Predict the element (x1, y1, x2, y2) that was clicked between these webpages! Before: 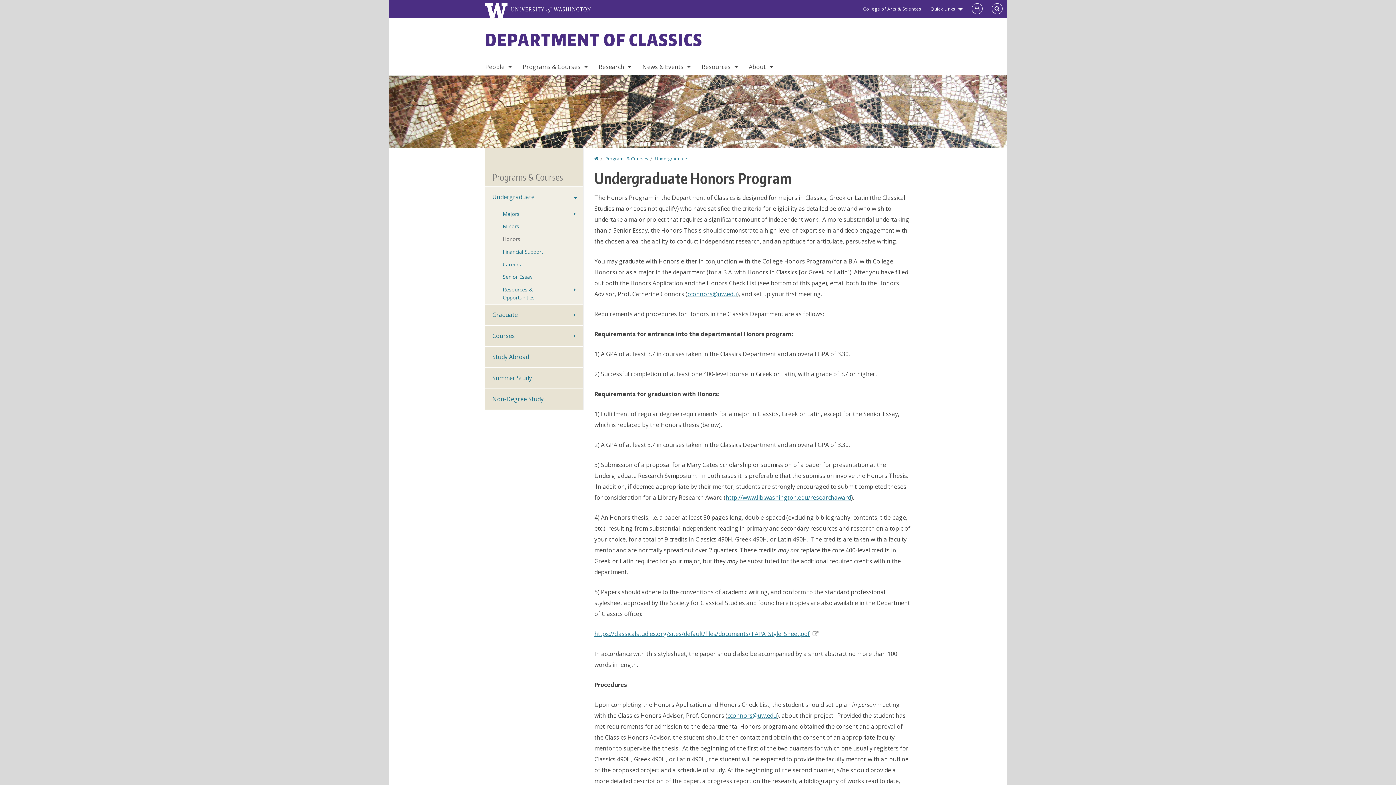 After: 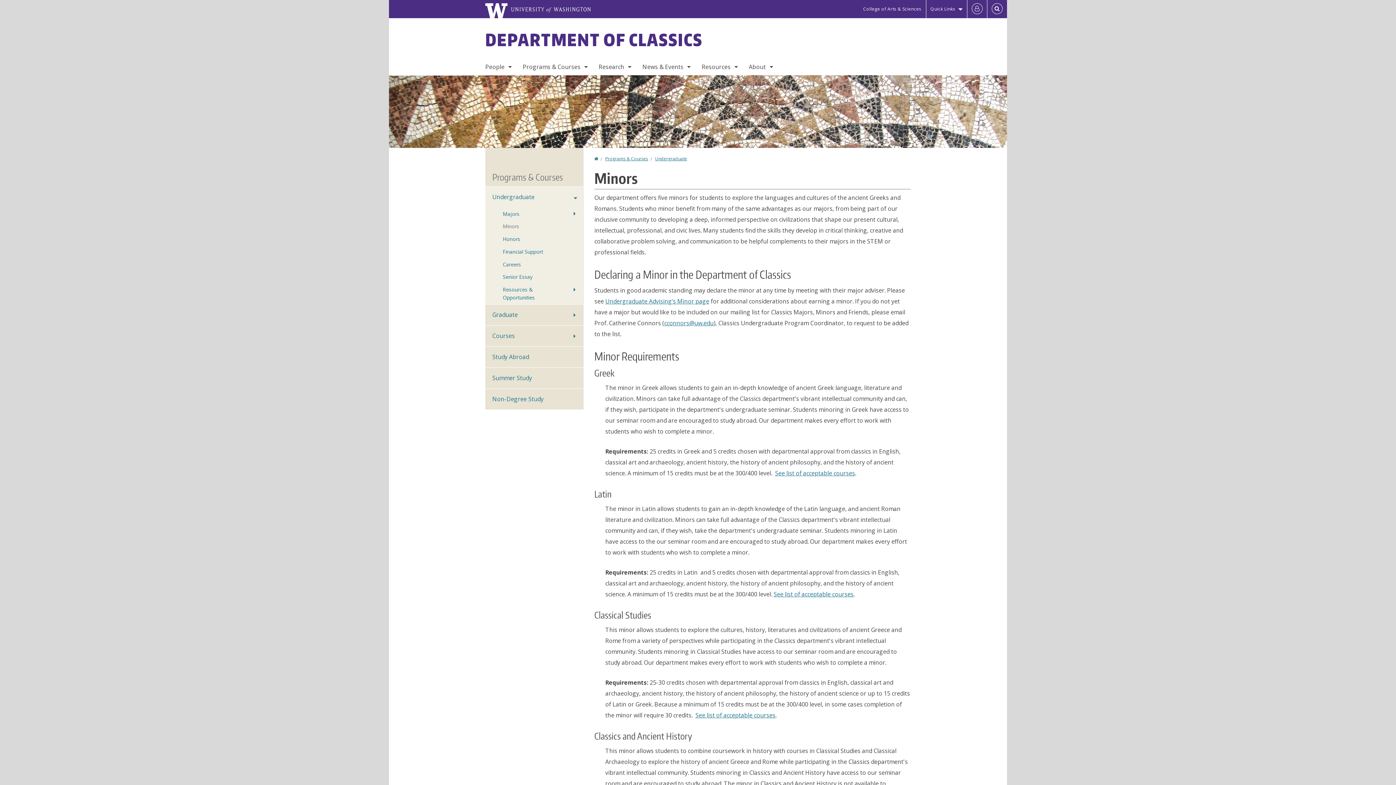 Action: label: Minors bbox: (485, 220, 583, 233)